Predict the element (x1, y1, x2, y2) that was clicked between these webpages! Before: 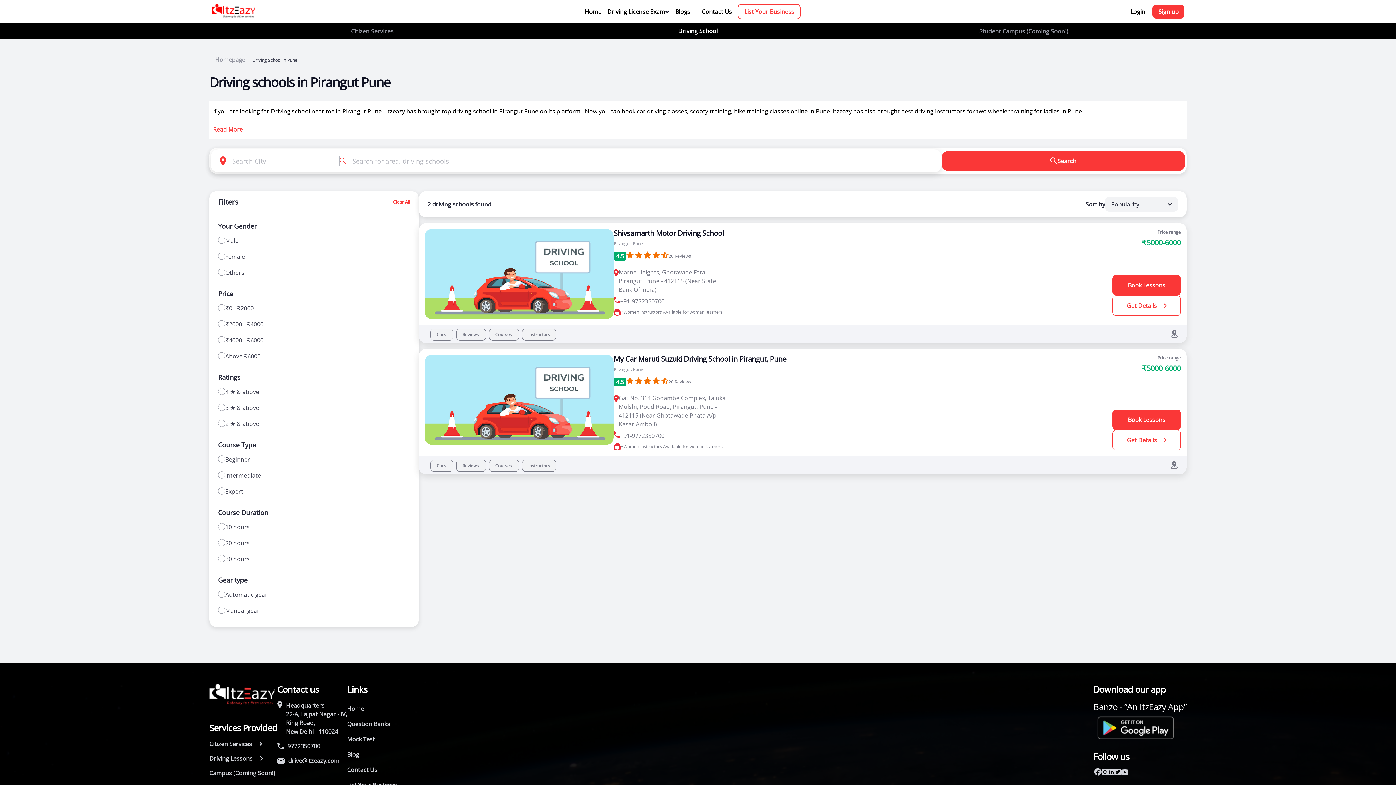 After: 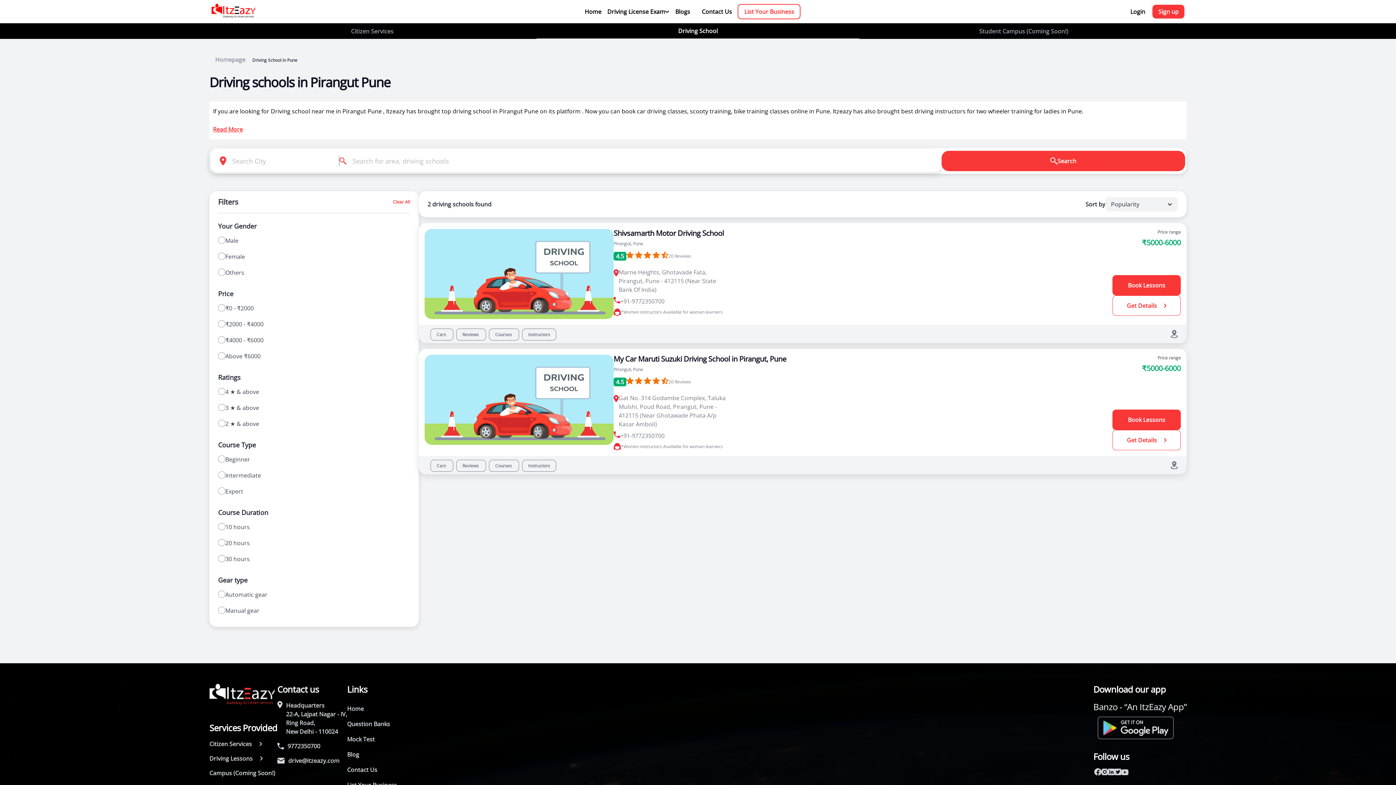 Action: bbox: (1101, 769, 1108, 777)